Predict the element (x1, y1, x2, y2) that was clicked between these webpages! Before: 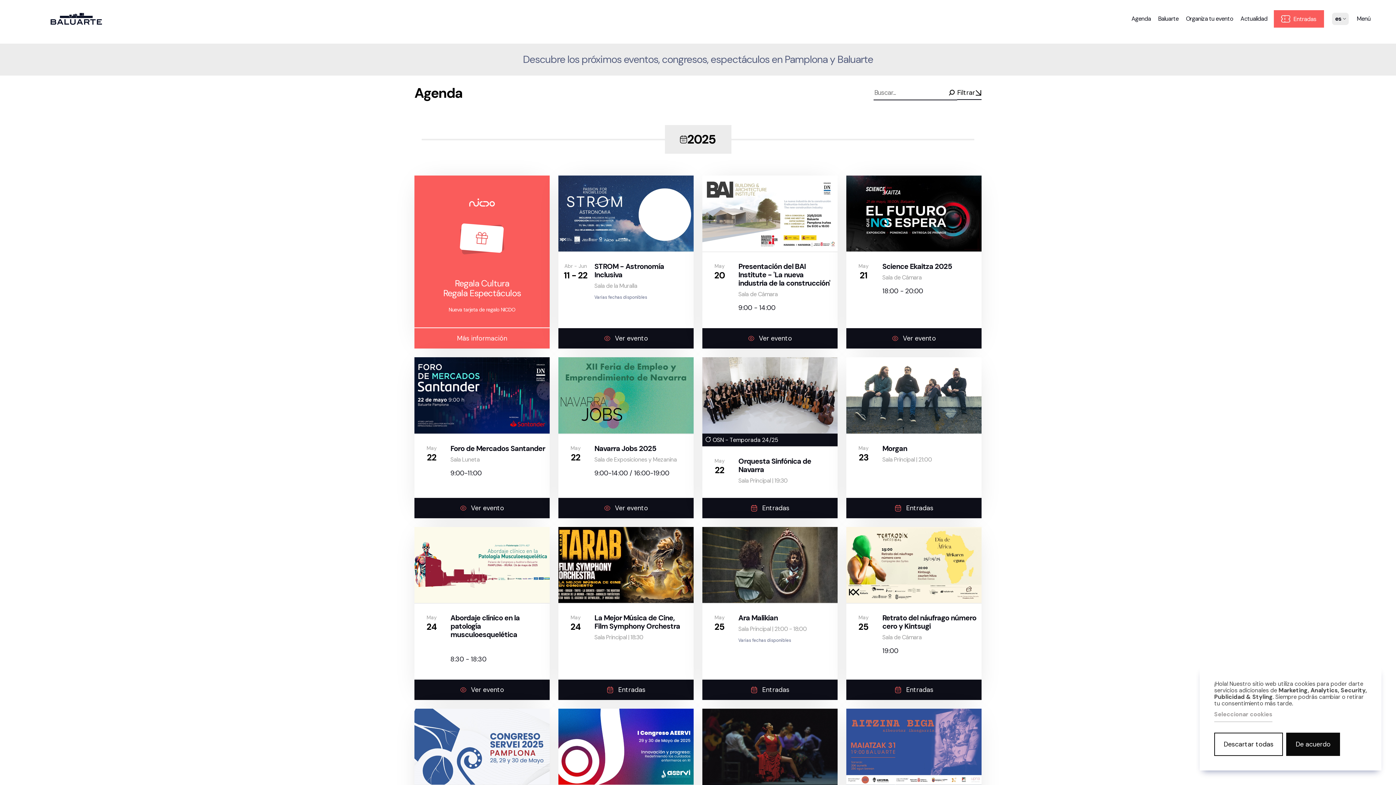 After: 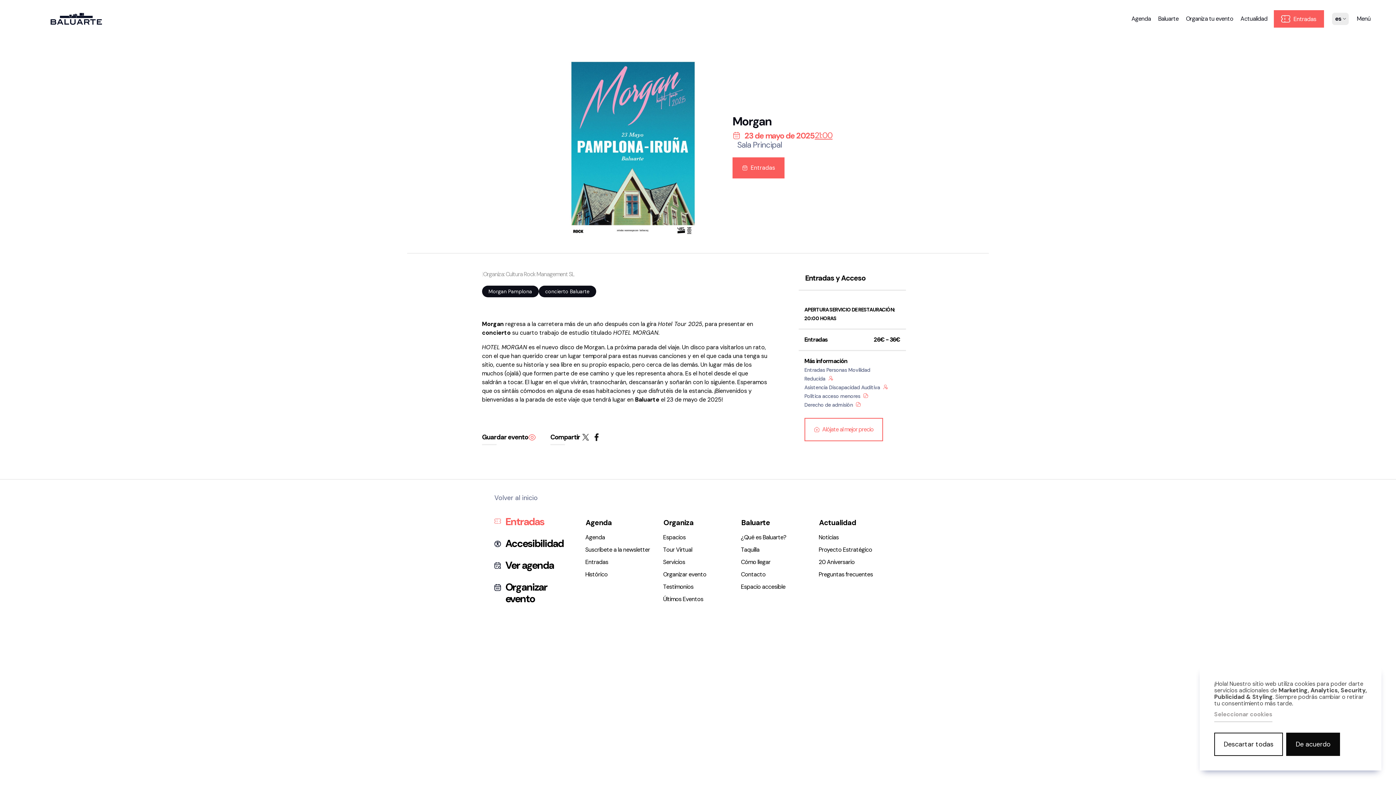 Action: bbox: (846, 357, 981, 518) label: May
23
Morgan

Sala Principal | 21:00

Entradas